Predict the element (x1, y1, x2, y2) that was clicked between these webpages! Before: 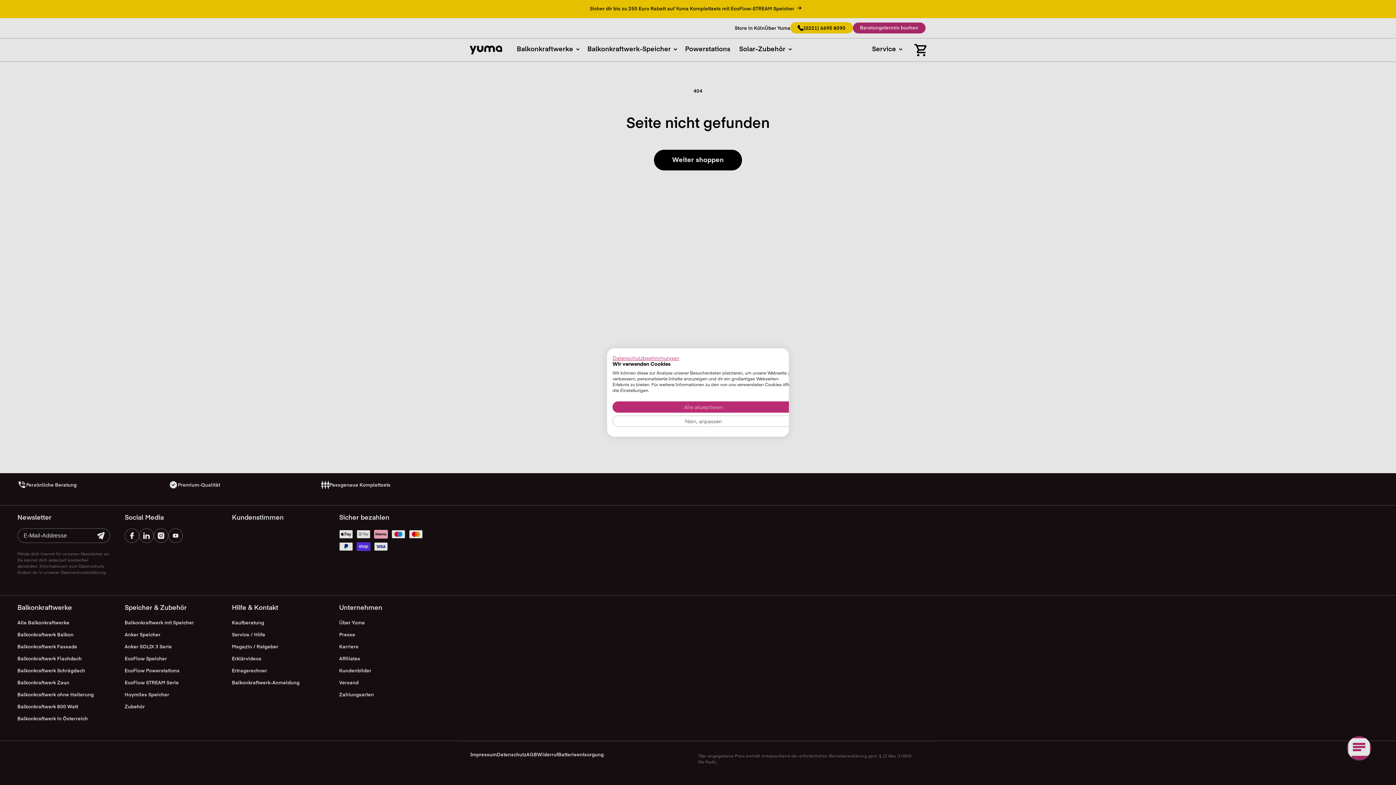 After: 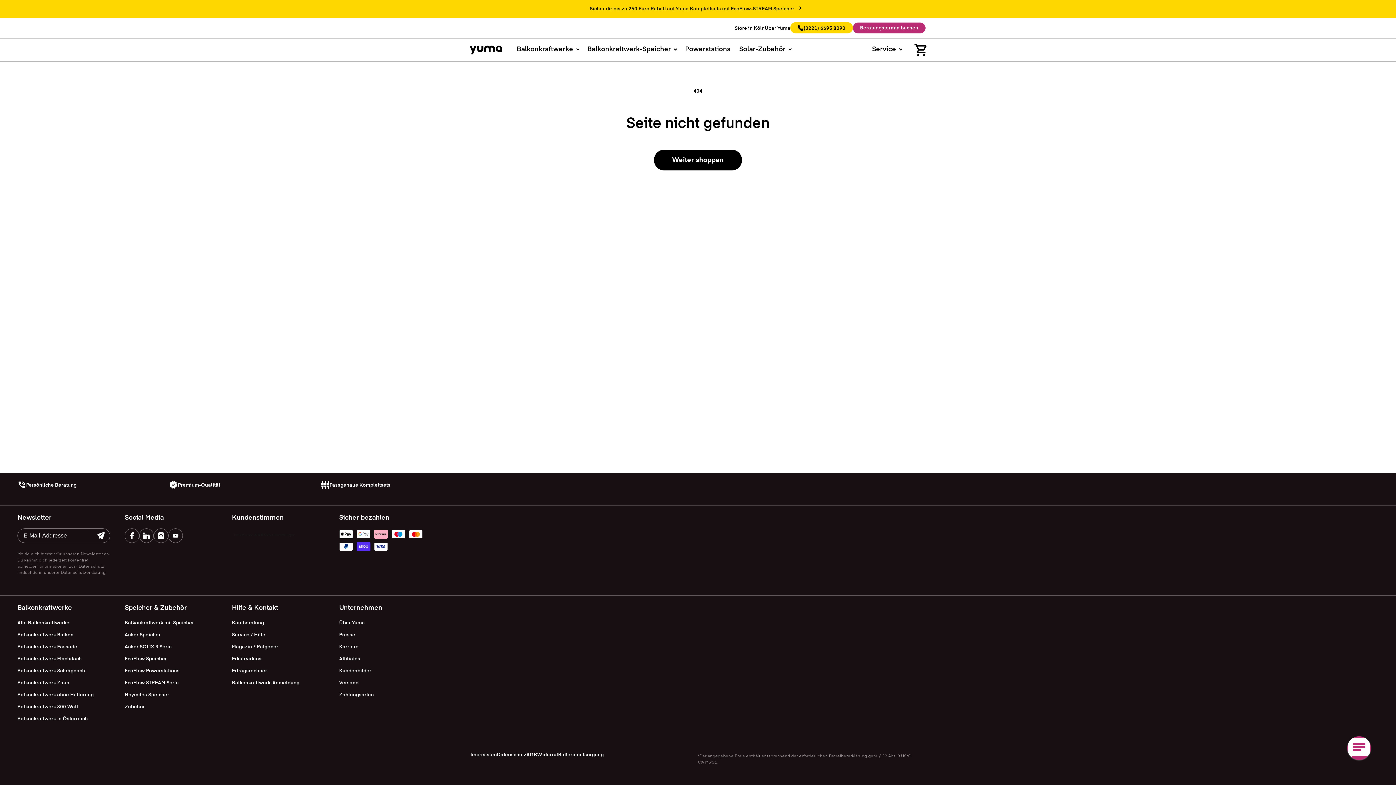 Action: bbox: (612, 401, 794, 412) label: Alle Cookies akzeptieren